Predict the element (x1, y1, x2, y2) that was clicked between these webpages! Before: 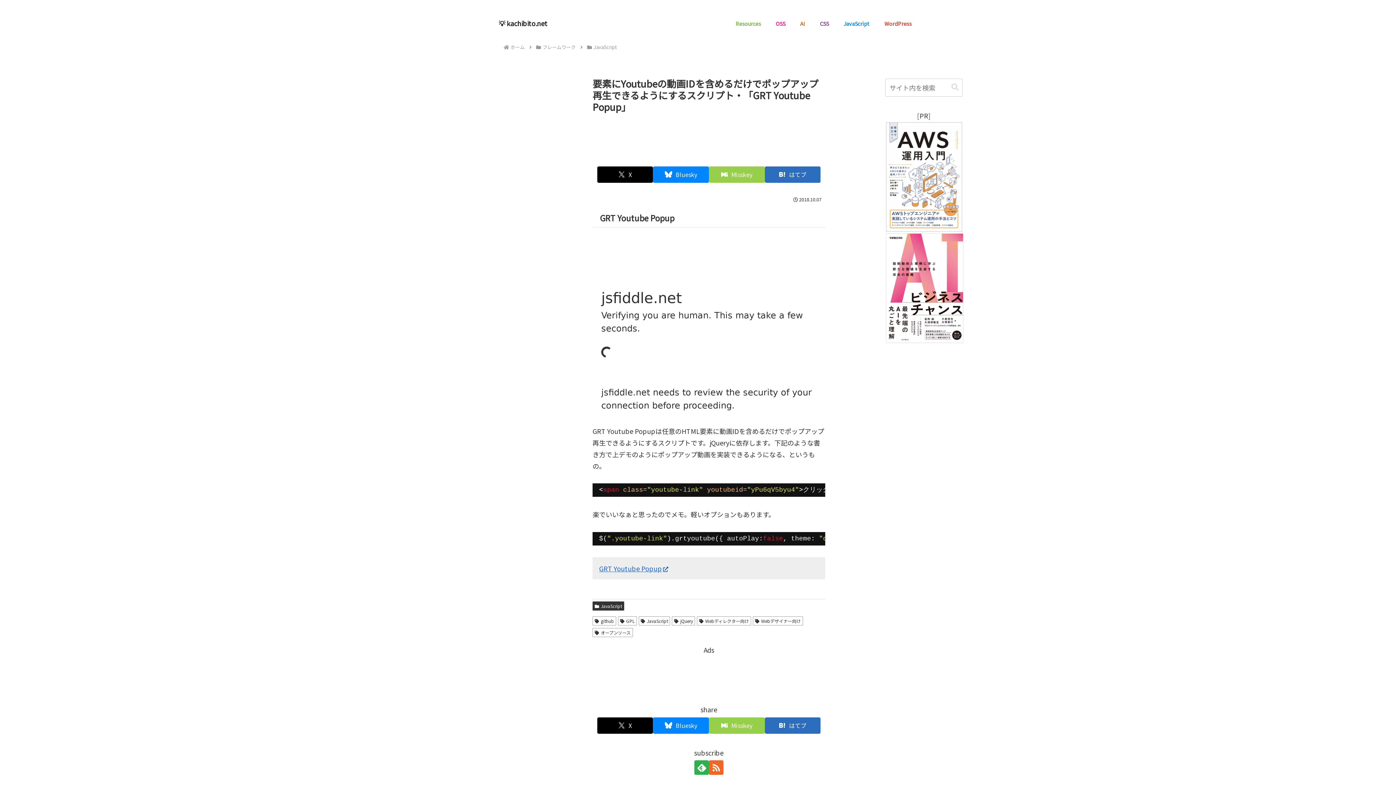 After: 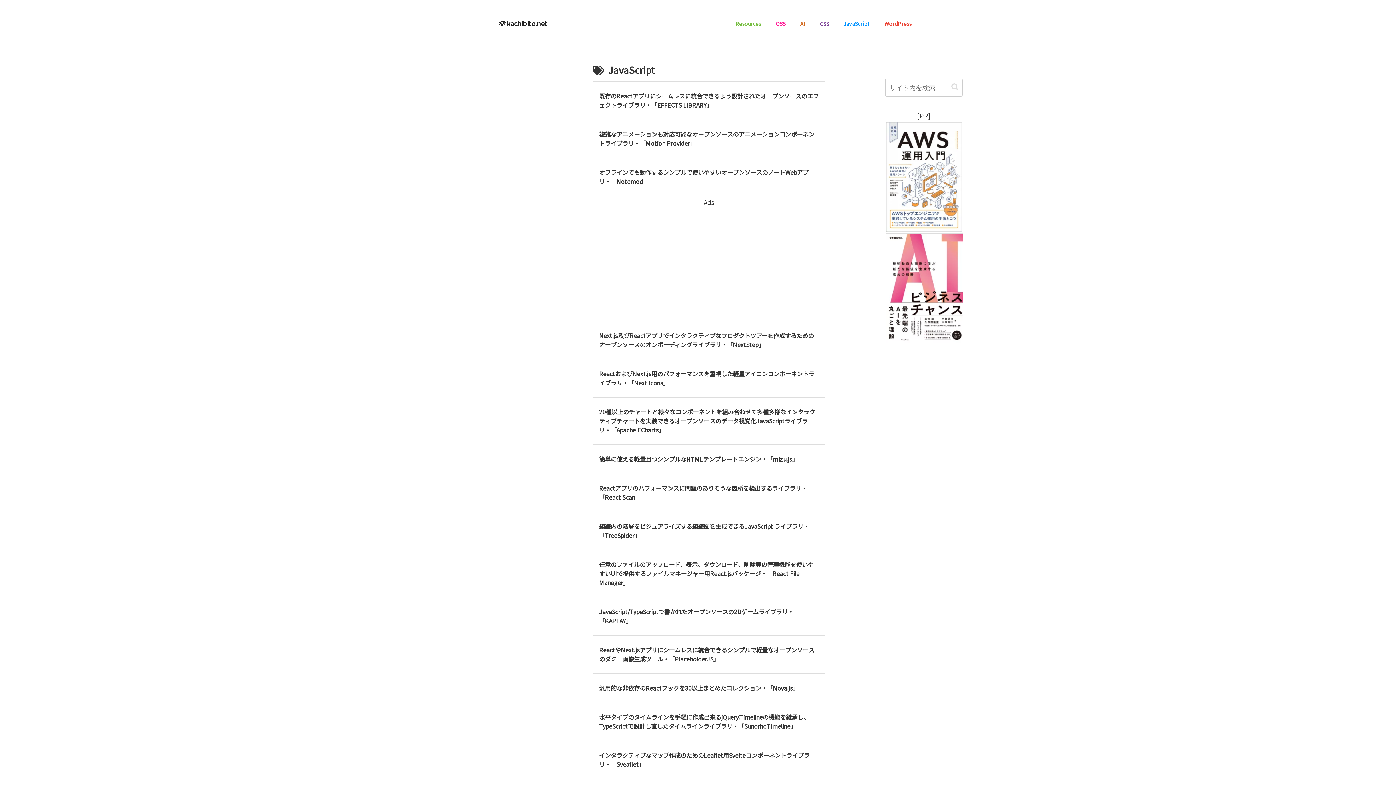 Action: bbox: (592, 43, 618, 50) label: JavaScript